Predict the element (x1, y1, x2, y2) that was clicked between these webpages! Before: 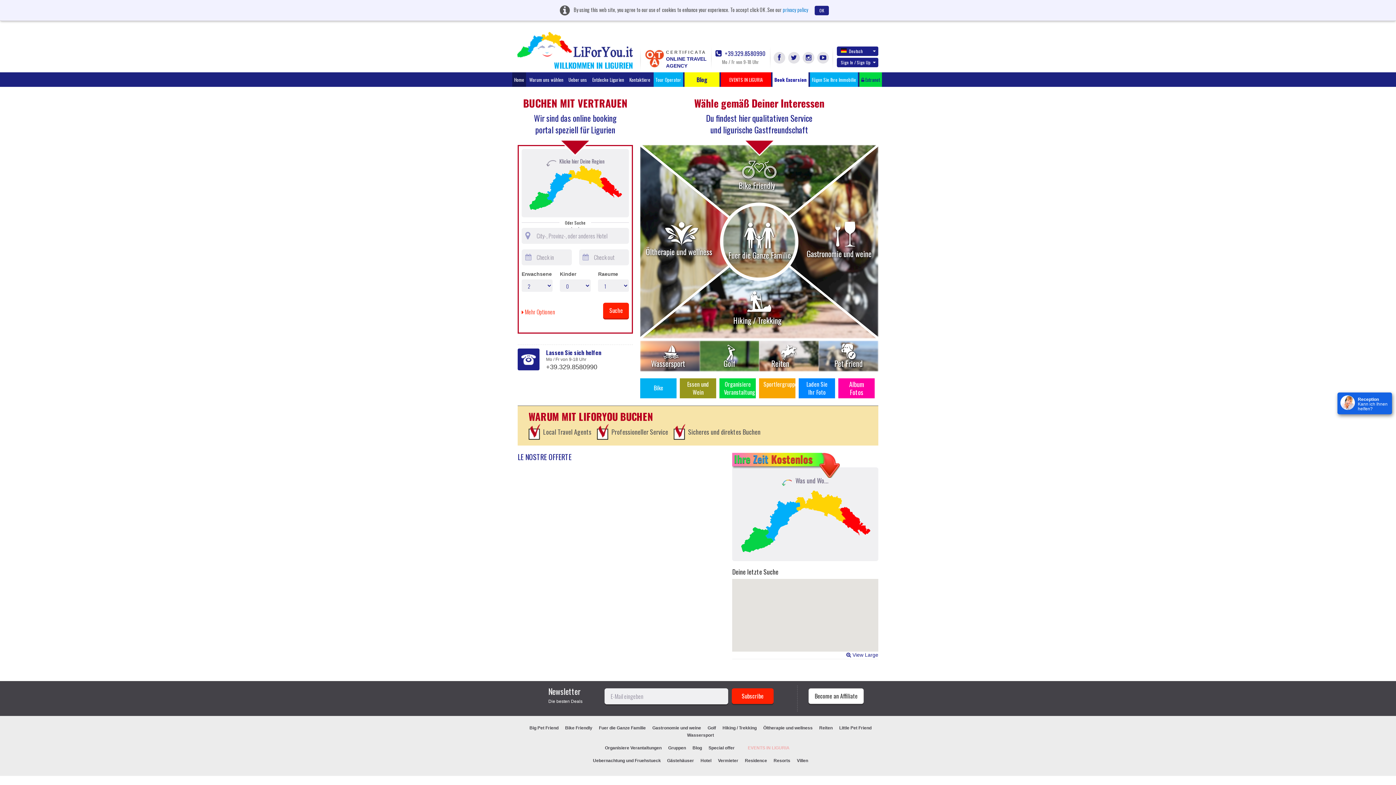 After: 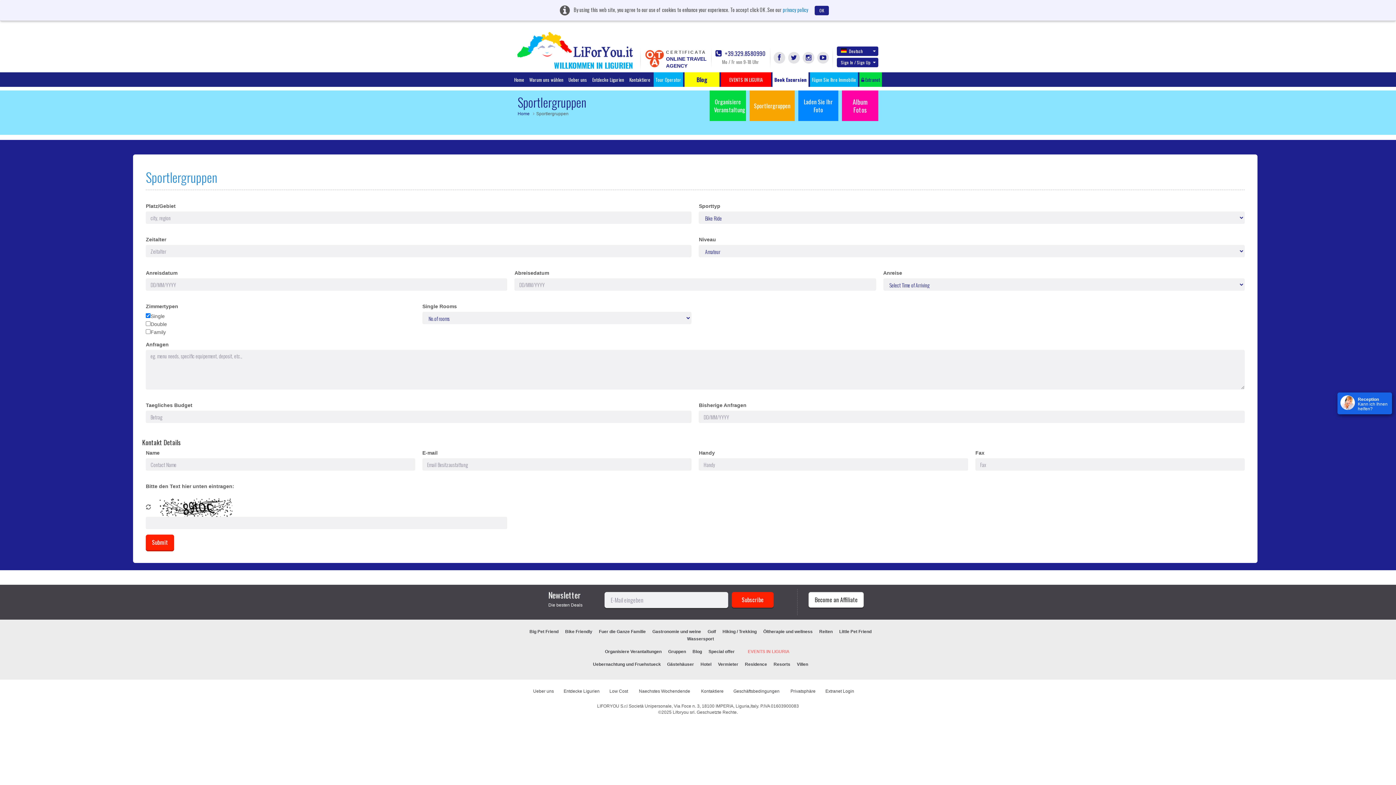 Action: bbox: (759, 378, 795, 398) label: Sportlergruppen